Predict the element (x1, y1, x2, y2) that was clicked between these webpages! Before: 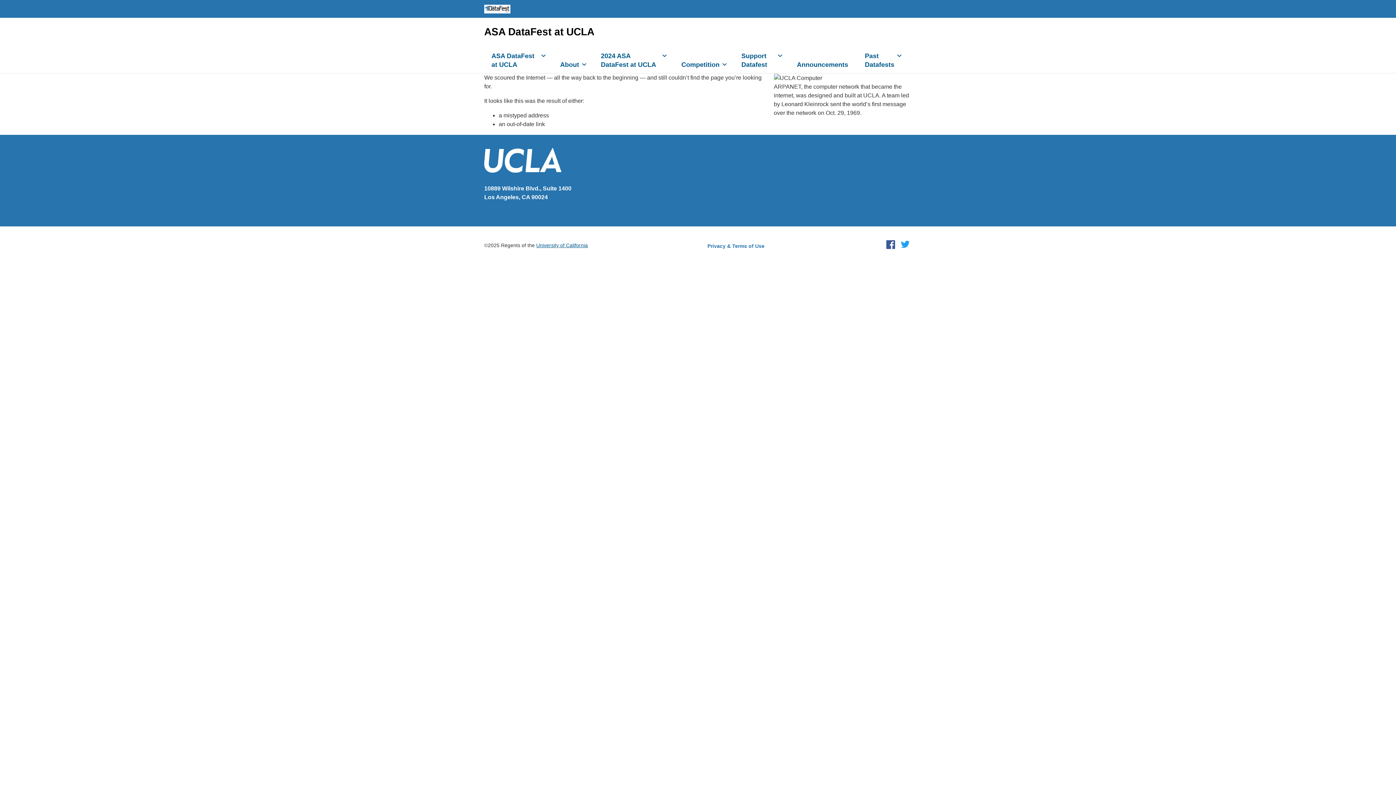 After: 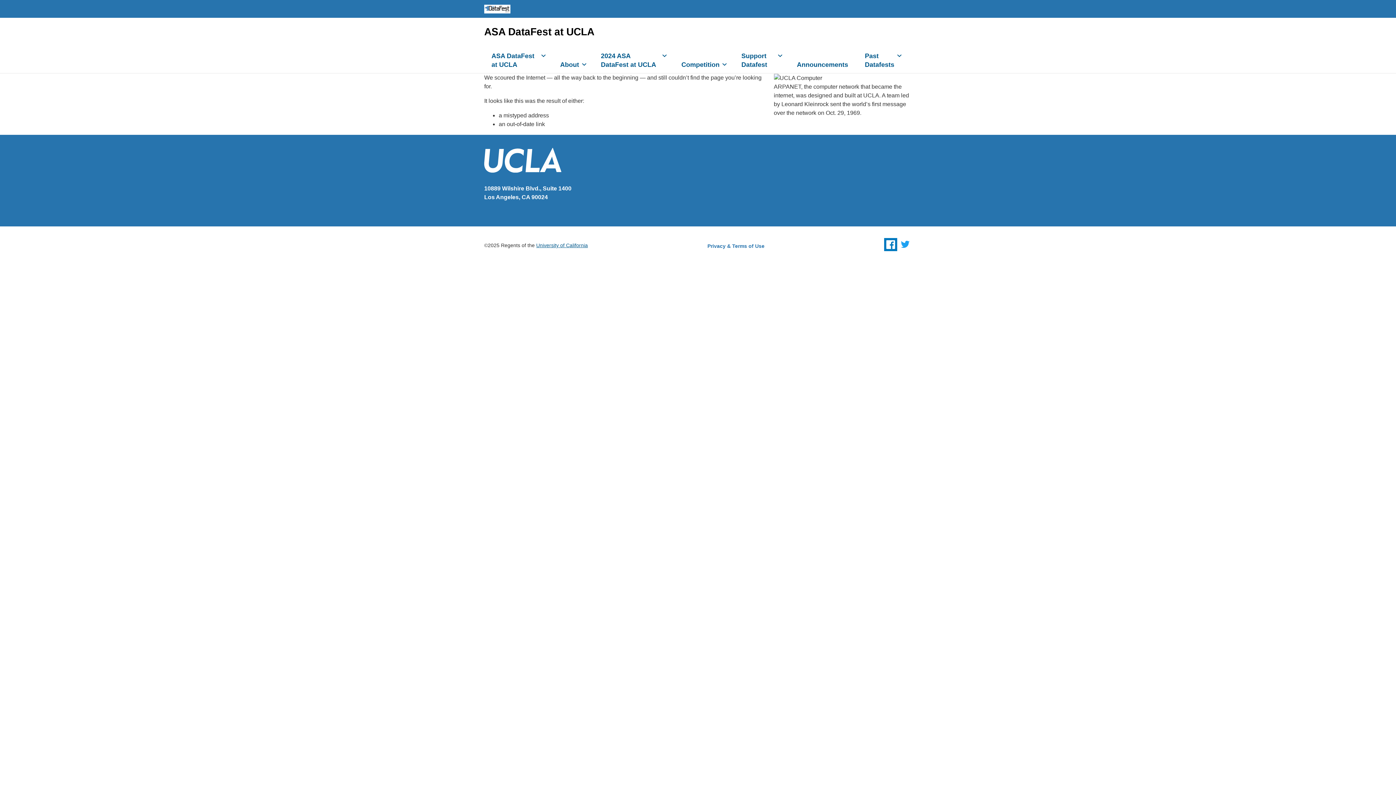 Action: bbox: (884, 238, 897, 251) label: Facebook